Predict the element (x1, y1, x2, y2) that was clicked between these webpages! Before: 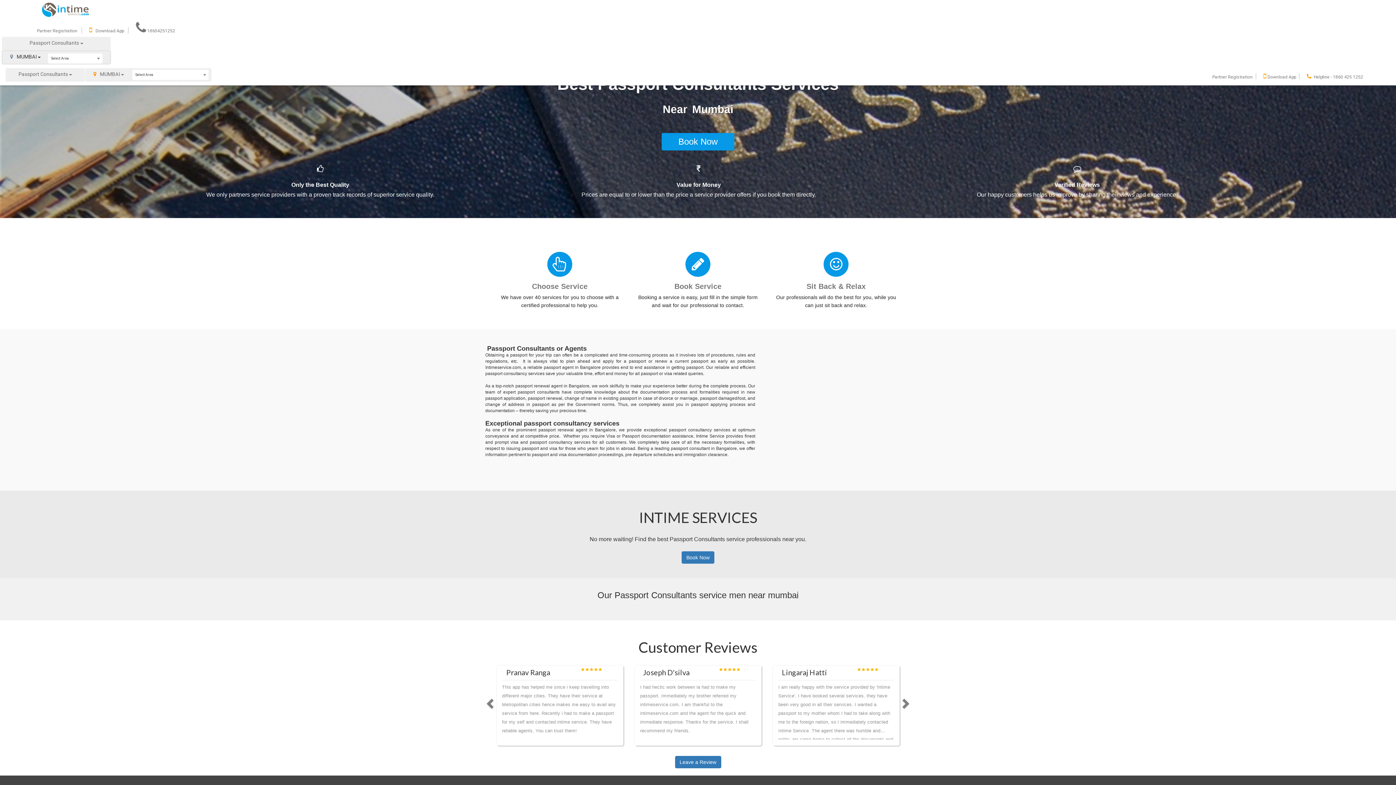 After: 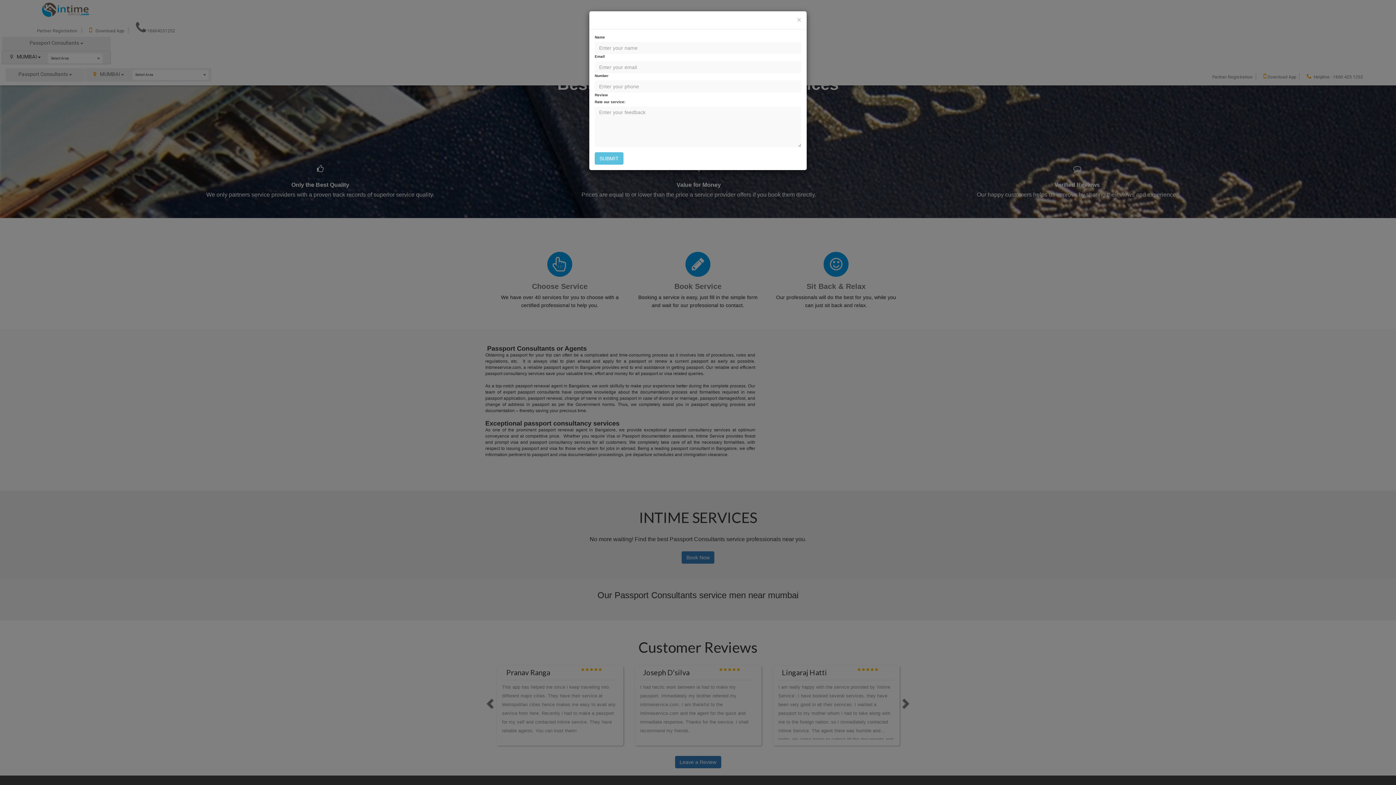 Action: label: Leave a Review bbox: (675, 756, 721, 768)